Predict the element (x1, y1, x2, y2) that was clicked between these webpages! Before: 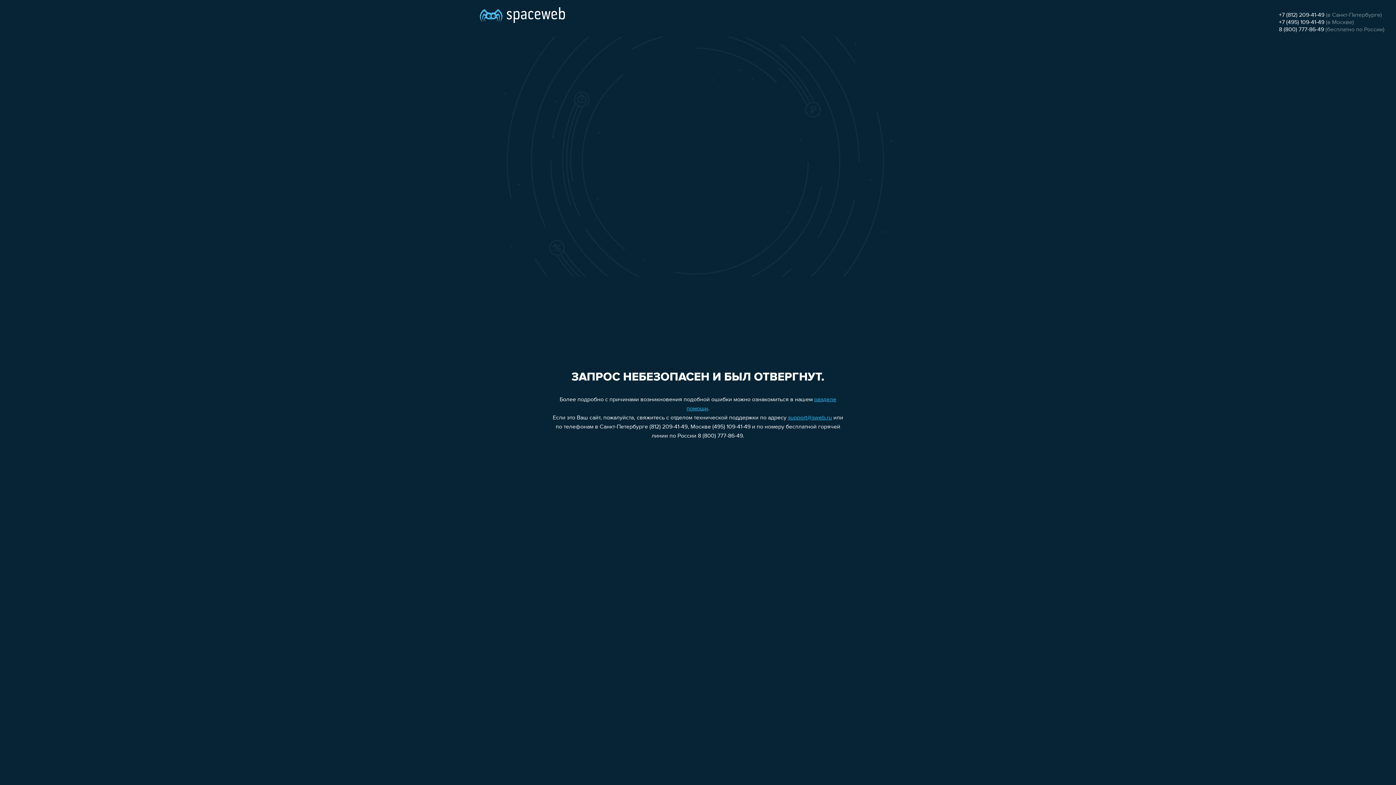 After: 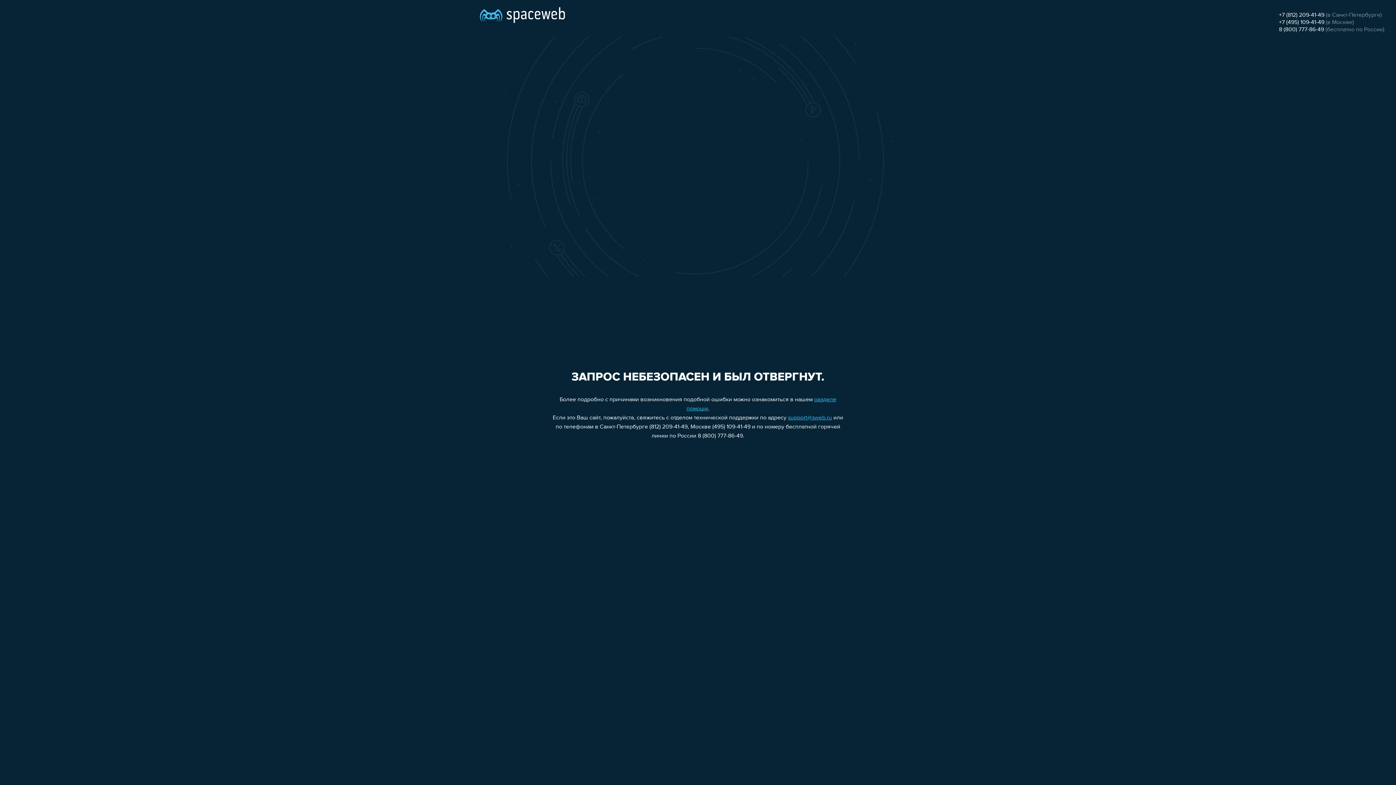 Action: label: +7 (812) 209-41-49 bbox: (1279, 12, 1324, 18)